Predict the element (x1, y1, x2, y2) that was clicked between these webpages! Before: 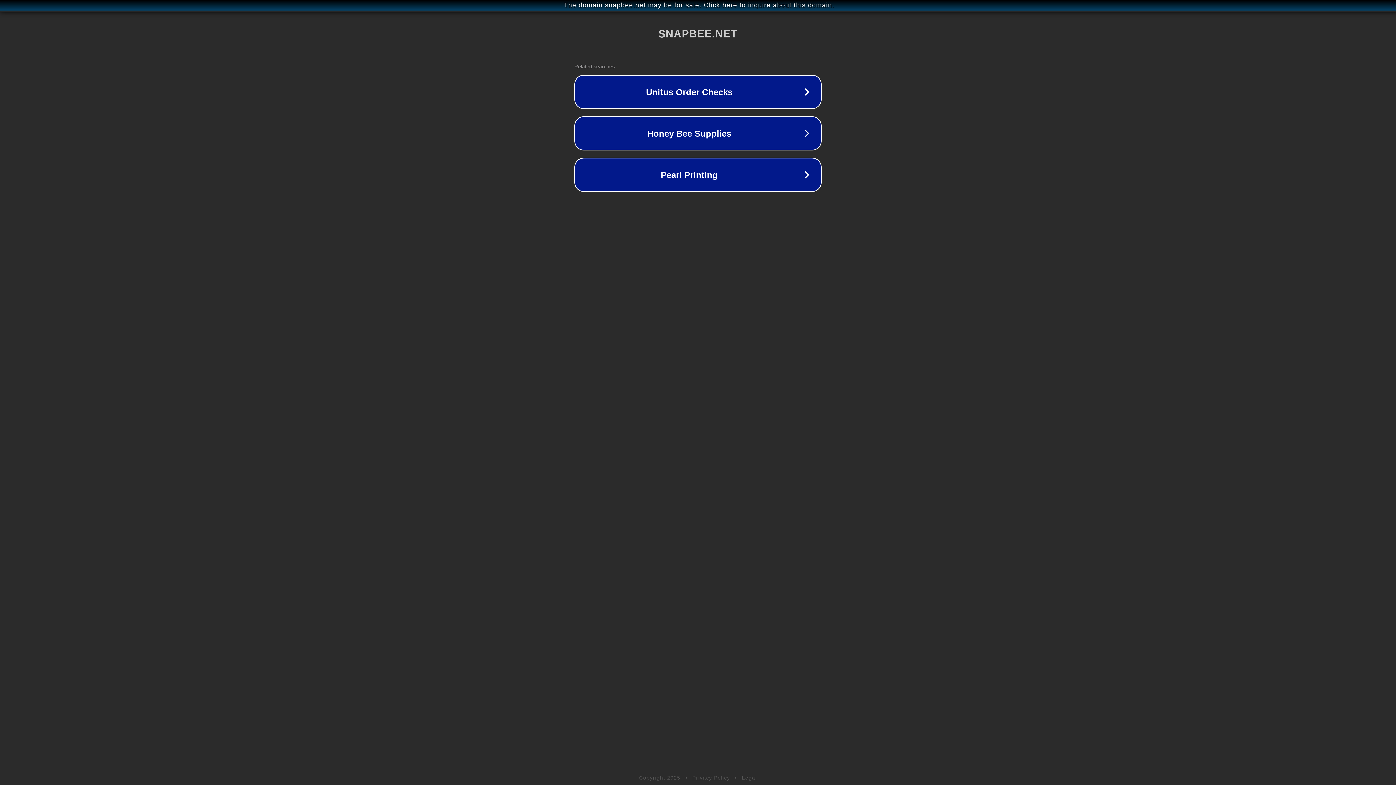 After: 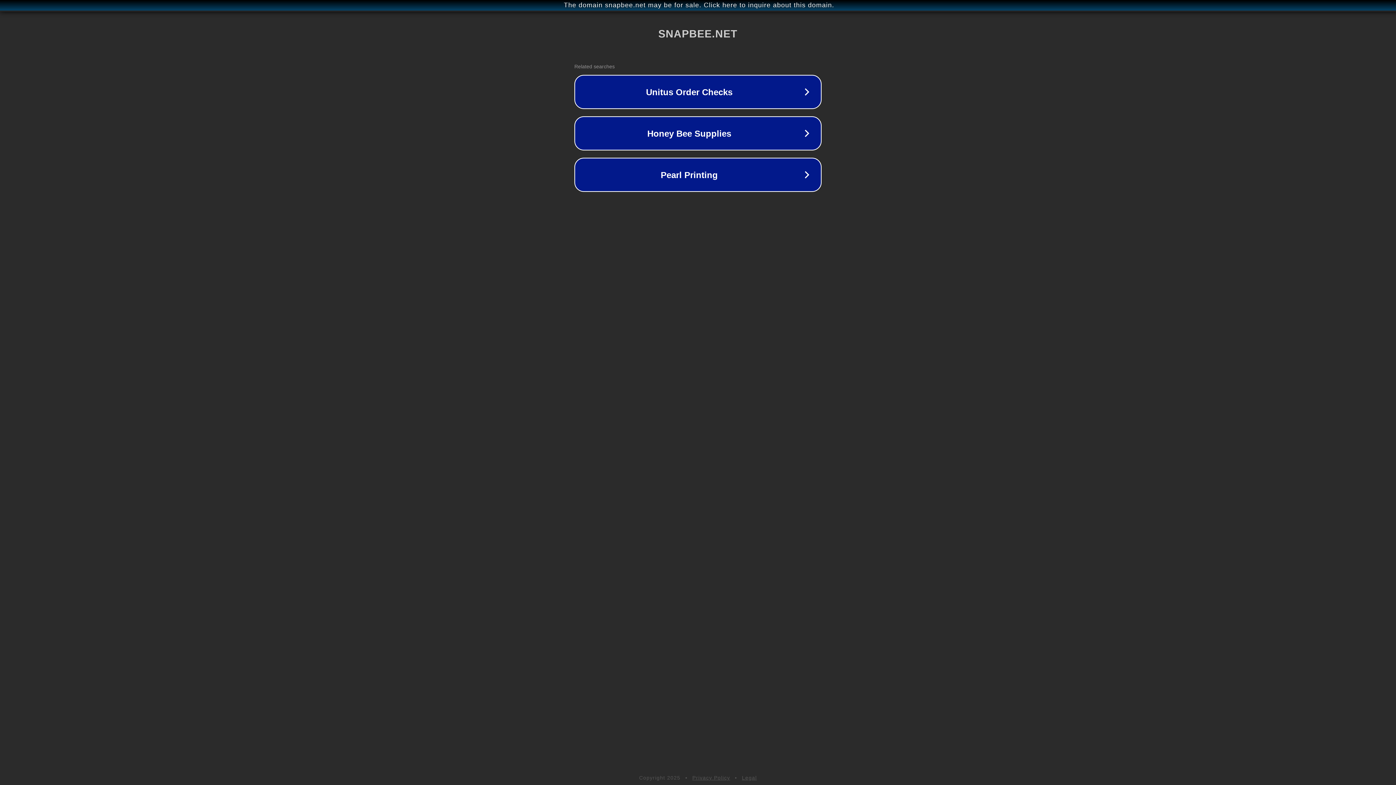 Action: bbox: (692, 775, 730, 781) label: Privacy Policy